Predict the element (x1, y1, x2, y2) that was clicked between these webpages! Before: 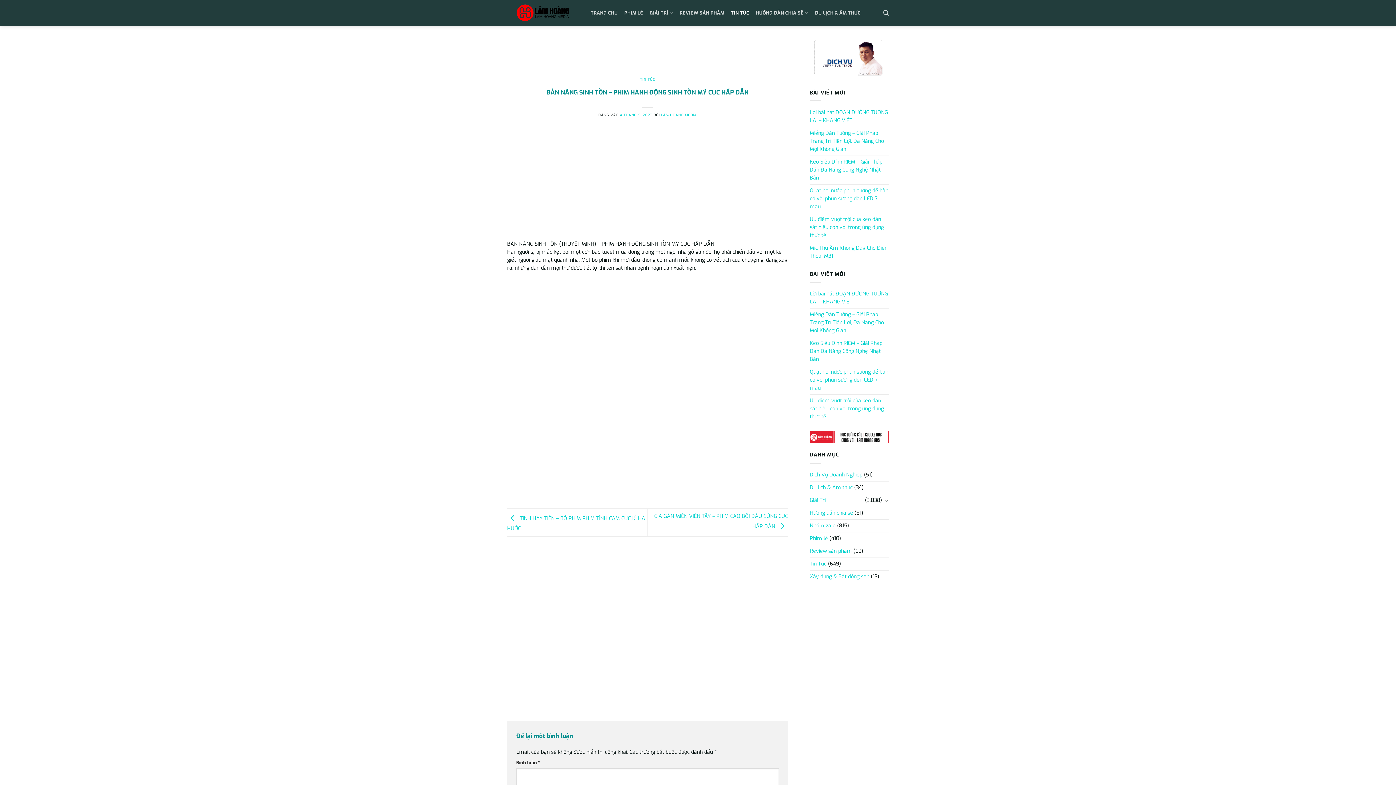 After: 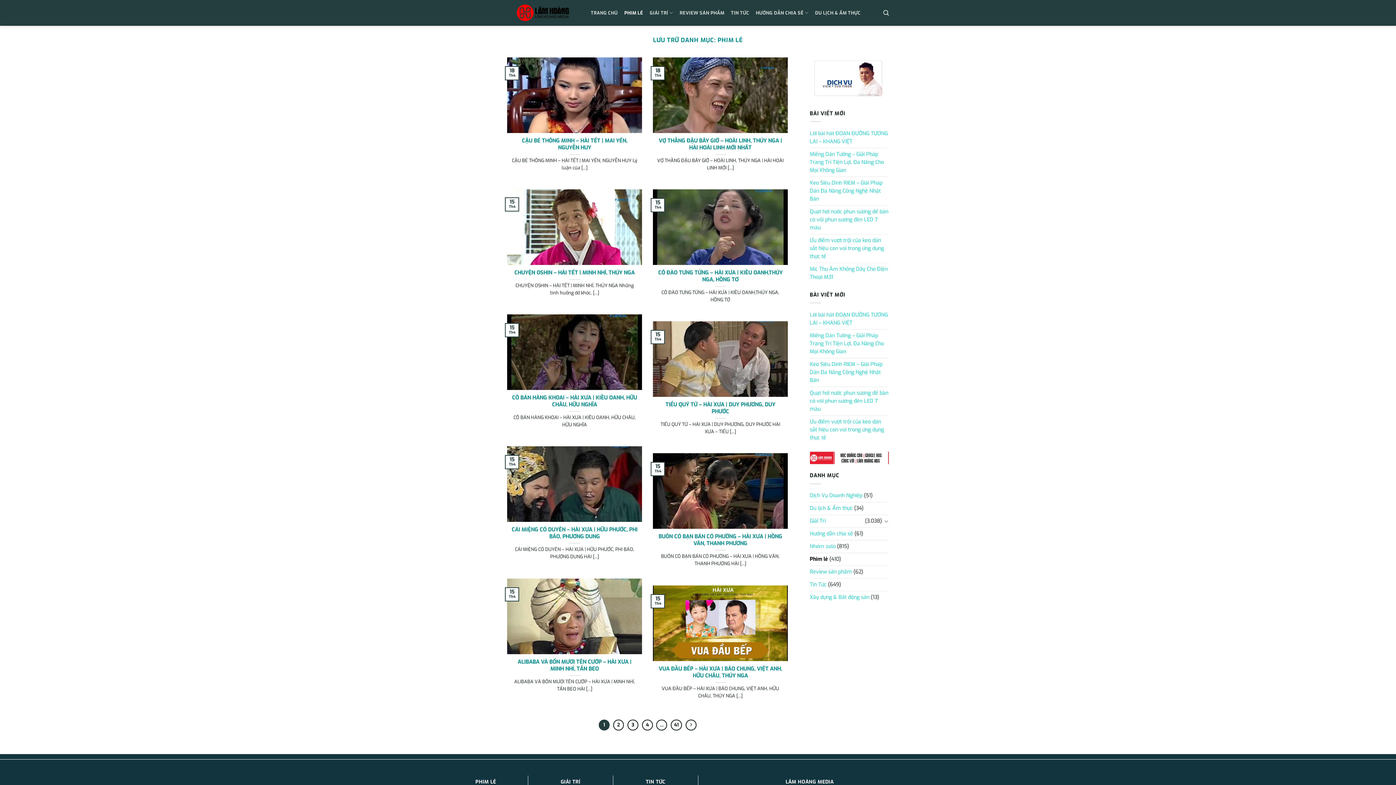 Action: label: PHIM LẺ bbox: (624, 6, 643, 19)